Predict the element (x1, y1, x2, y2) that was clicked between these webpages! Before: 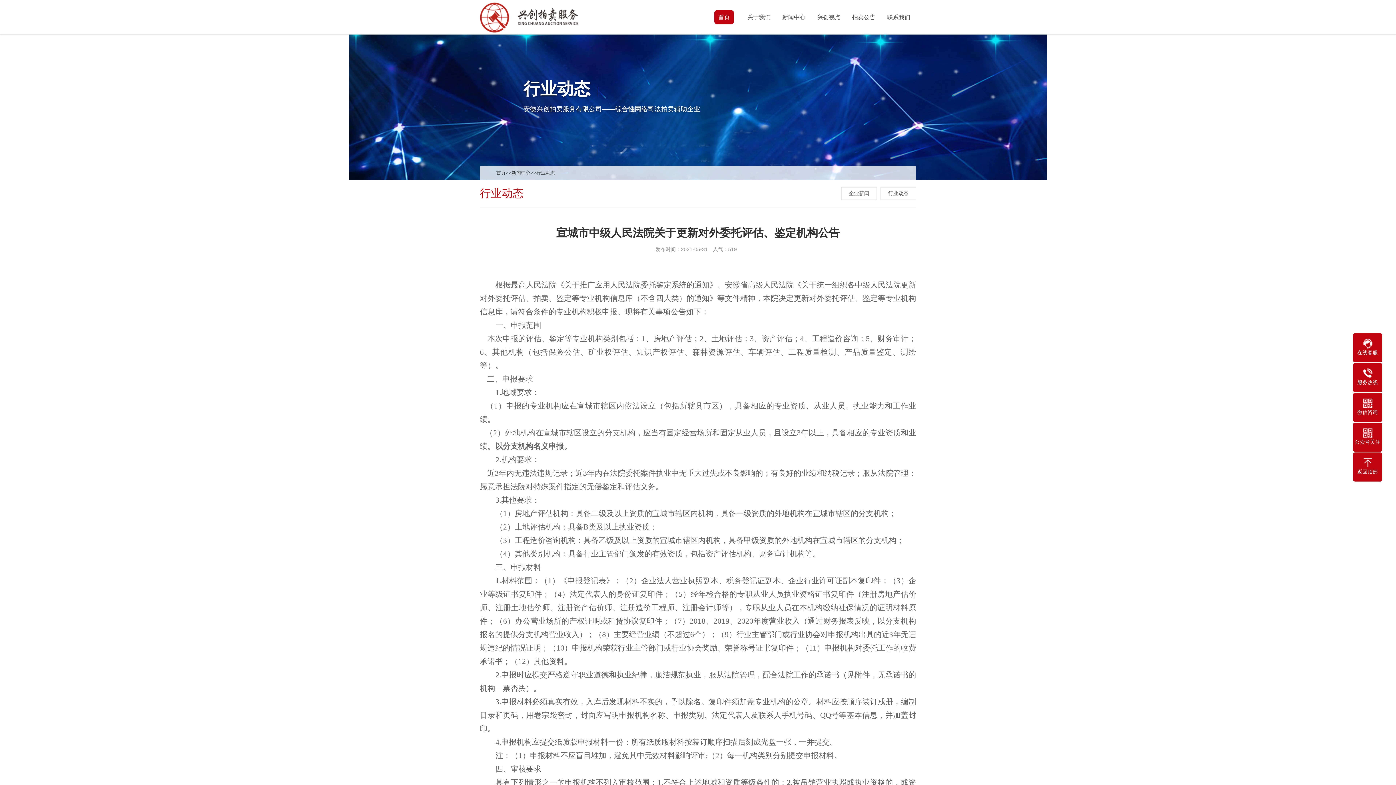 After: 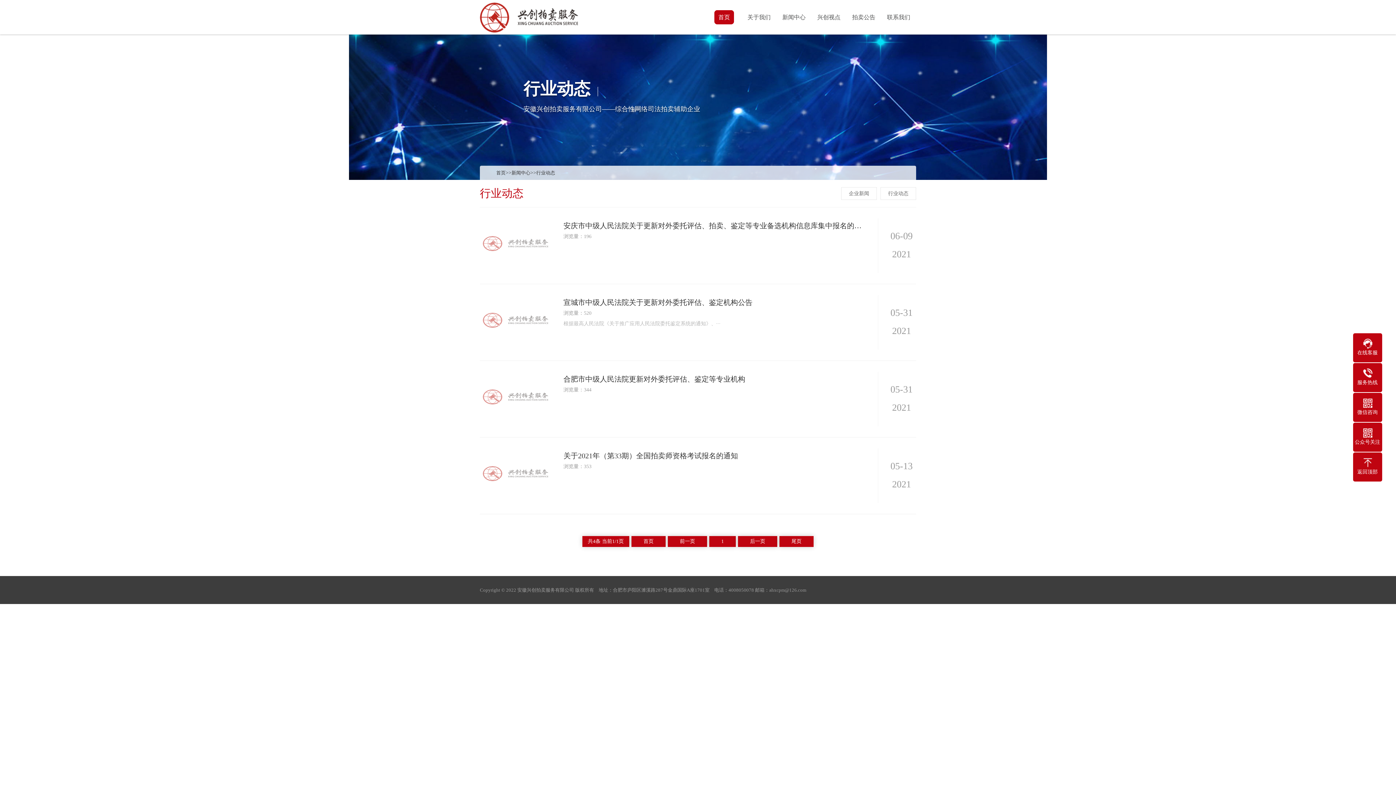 Action: bbox: (880, 187, 916, 200) label: 行业动态